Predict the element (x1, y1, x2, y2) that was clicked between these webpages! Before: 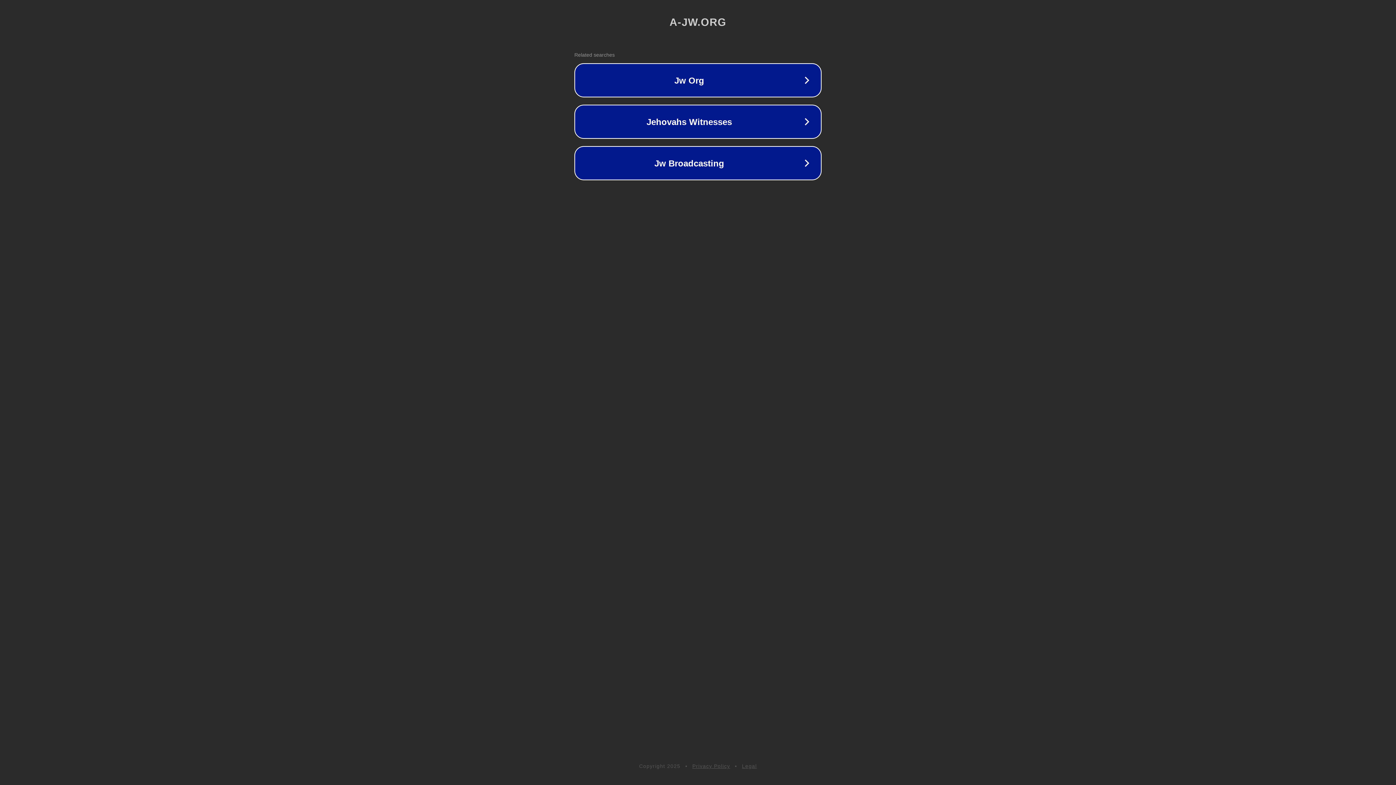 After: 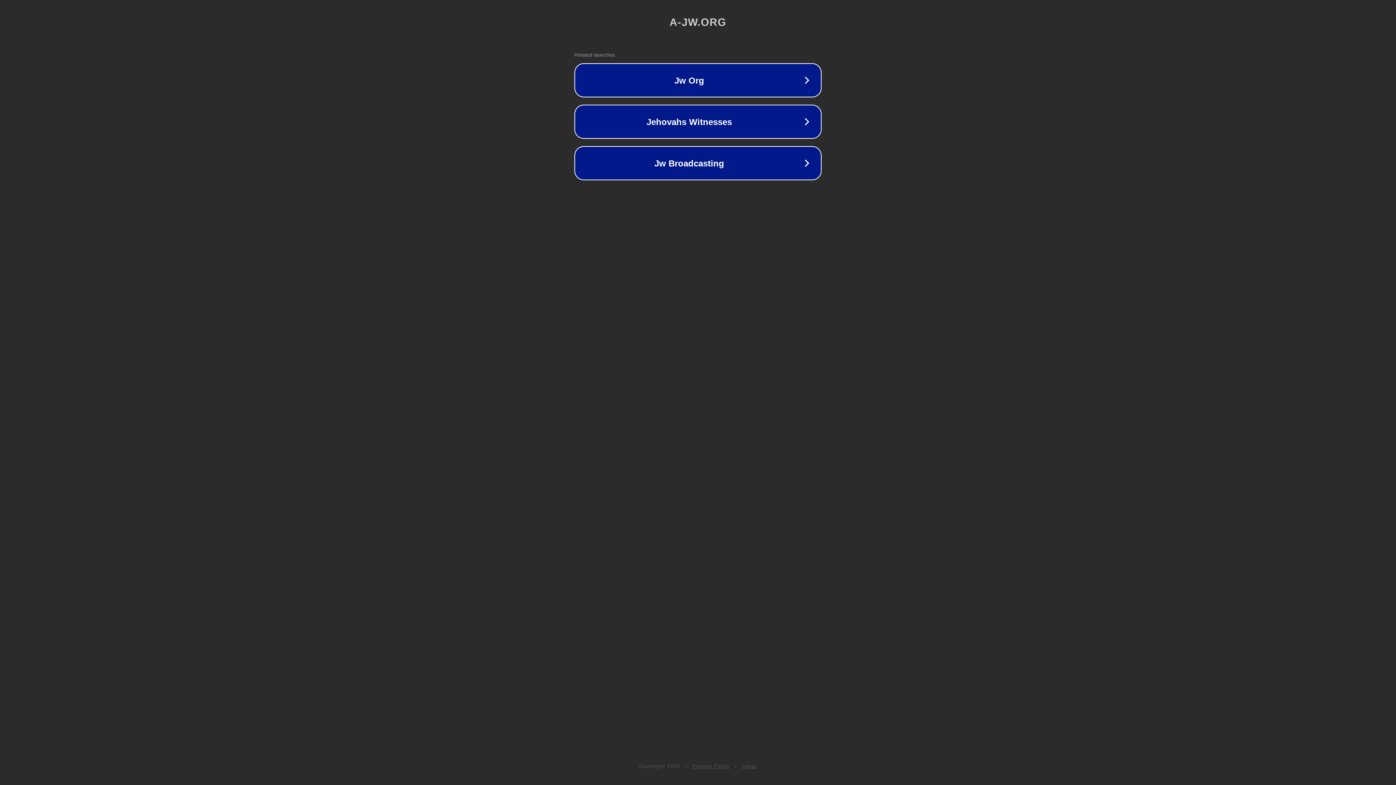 Action: label: Legal bbox: (742, 763, 757, 769)